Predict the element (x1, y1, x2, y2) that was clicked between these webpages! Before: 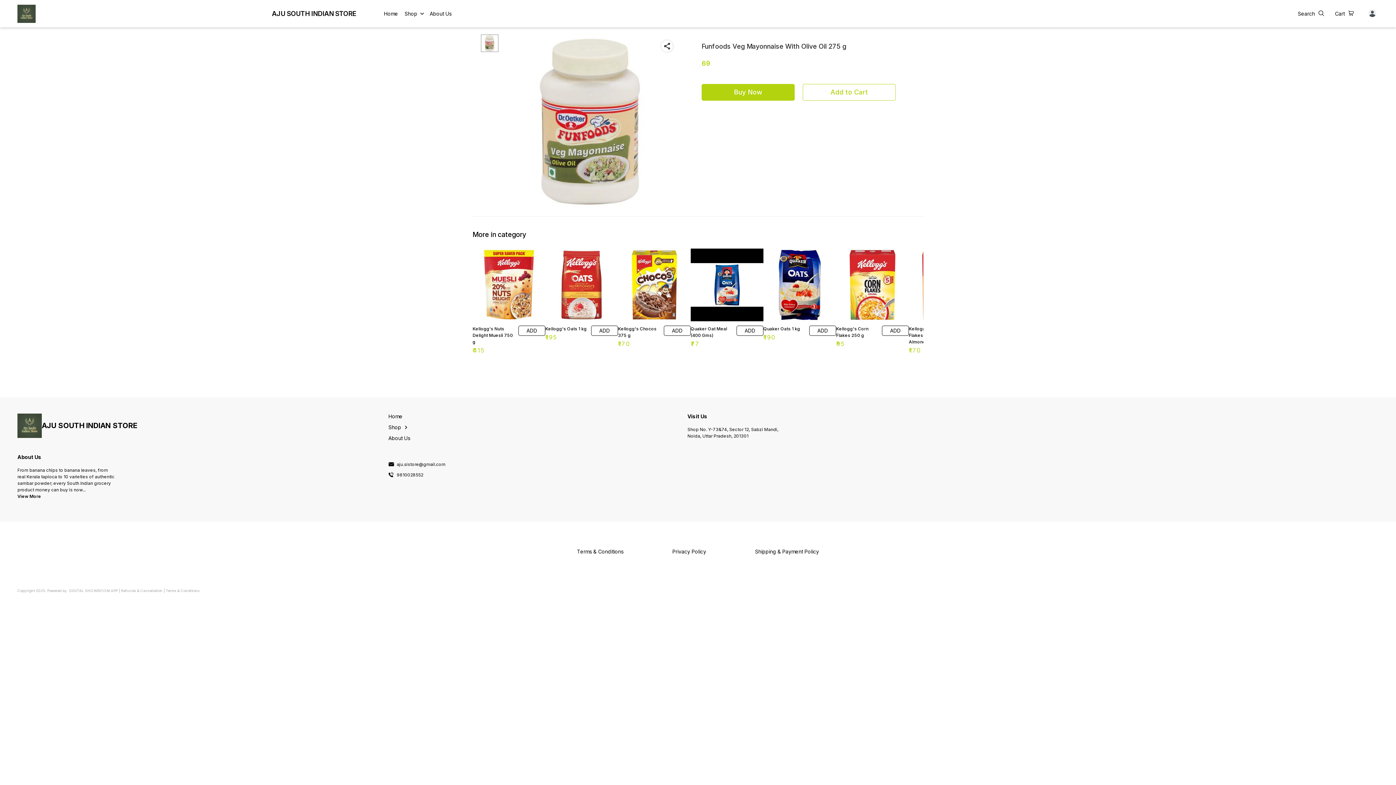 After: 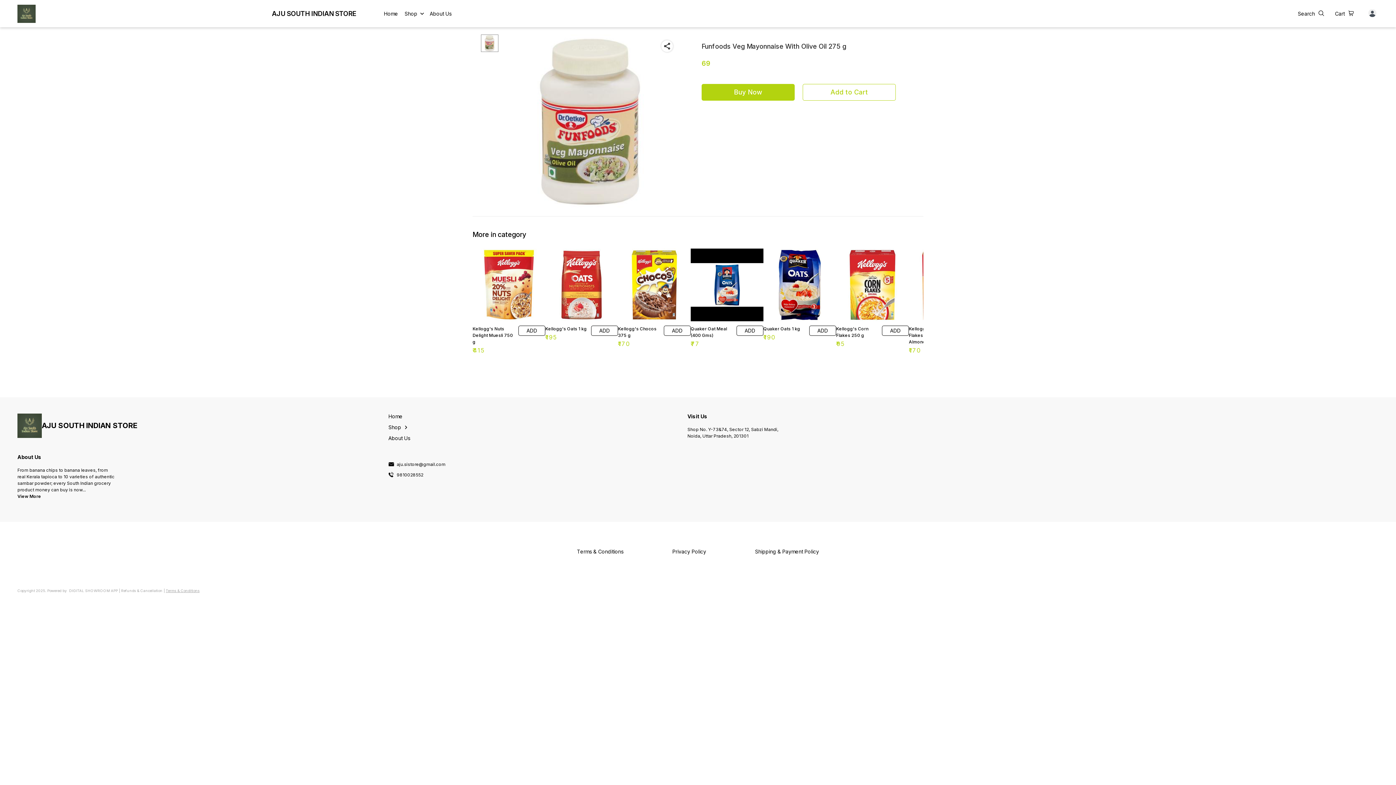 Action: bbox: (165, 588, 199, 593) label: Terms & Conditions